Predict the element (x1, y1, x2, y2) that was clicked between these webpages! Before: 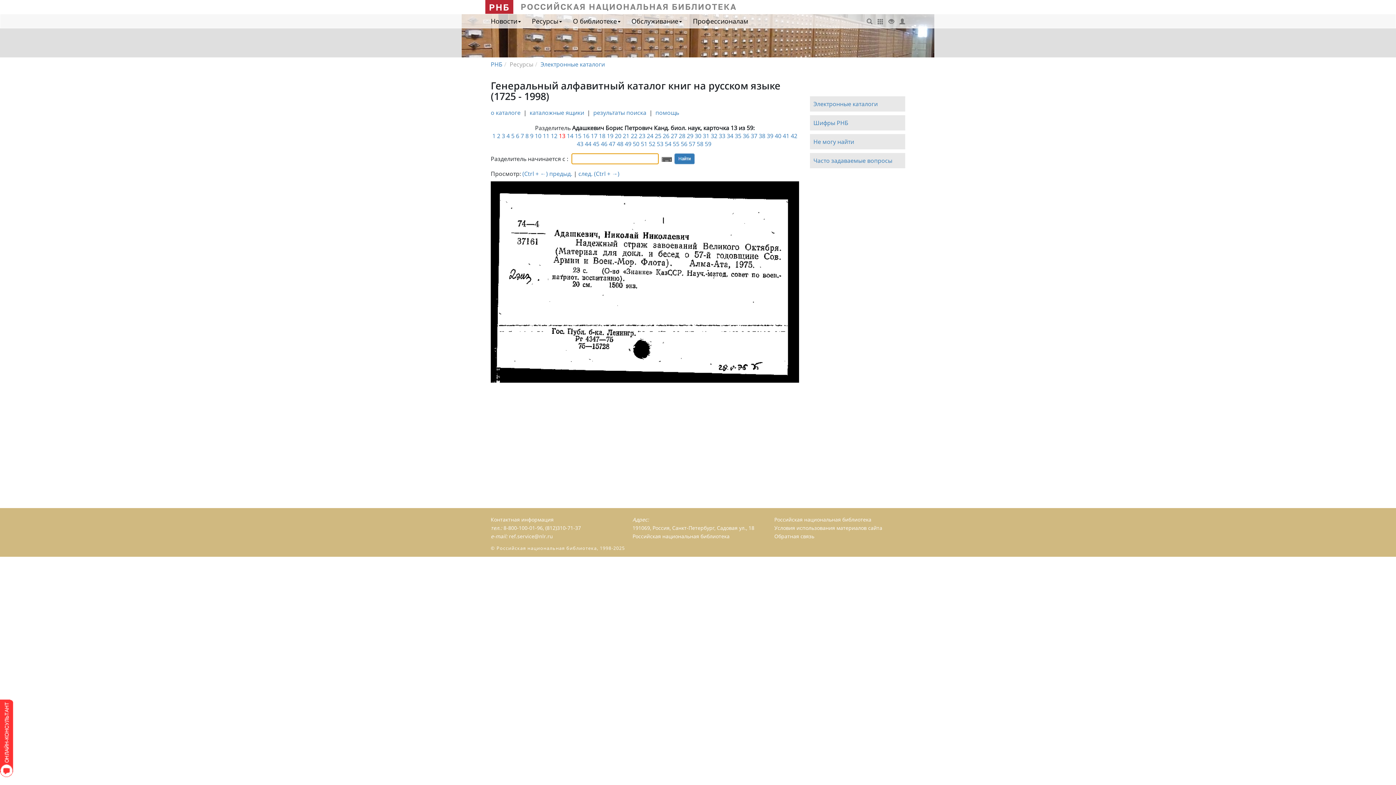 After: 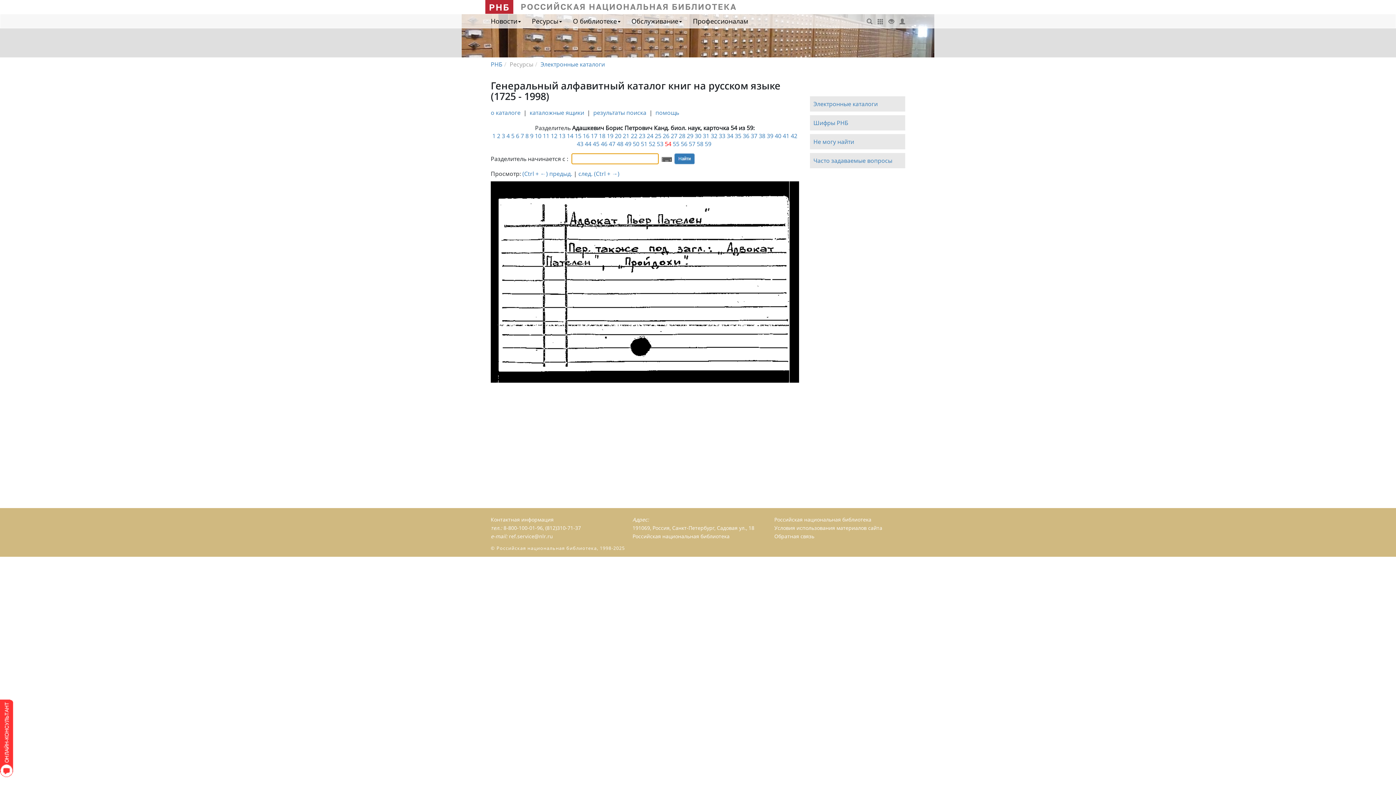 Action: label: 54 bbox: (665, 140, 671, 148)